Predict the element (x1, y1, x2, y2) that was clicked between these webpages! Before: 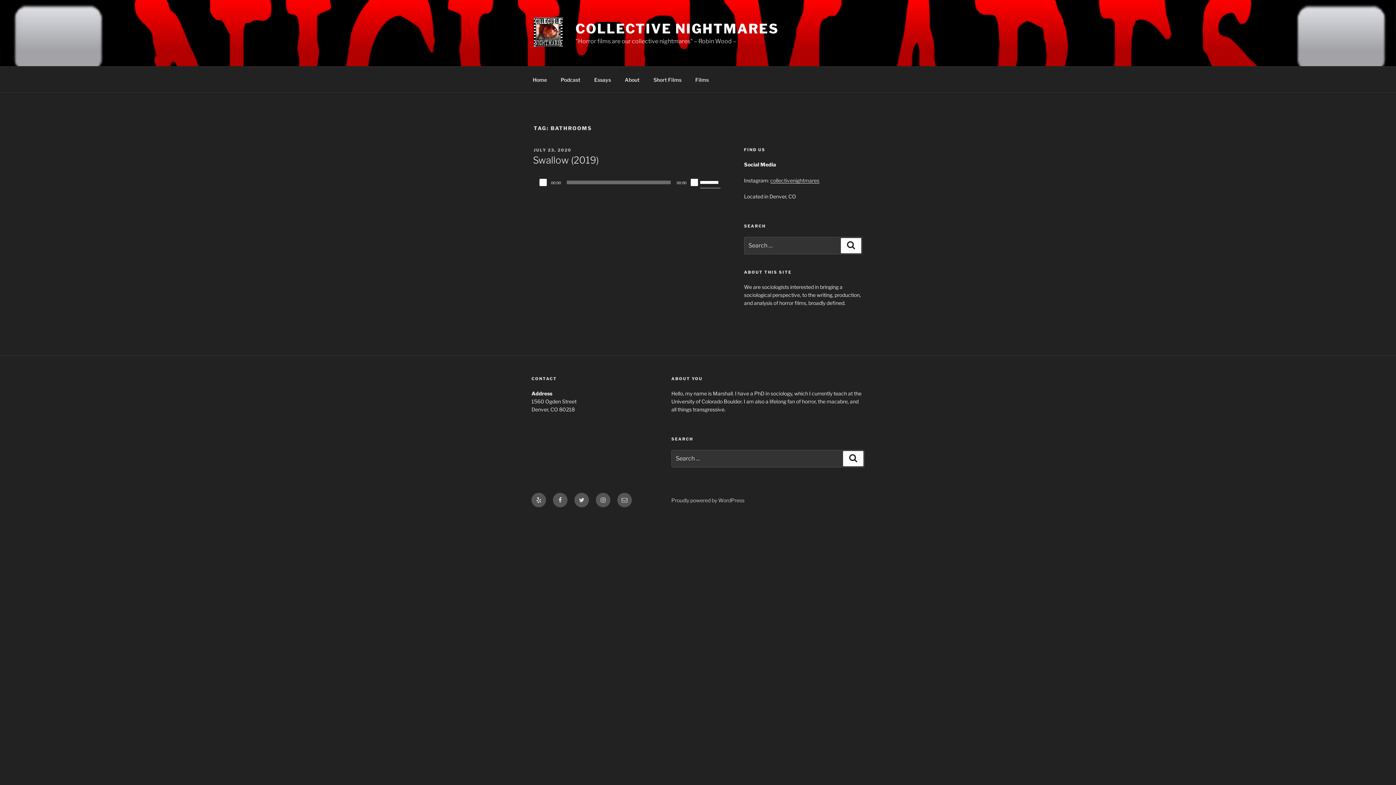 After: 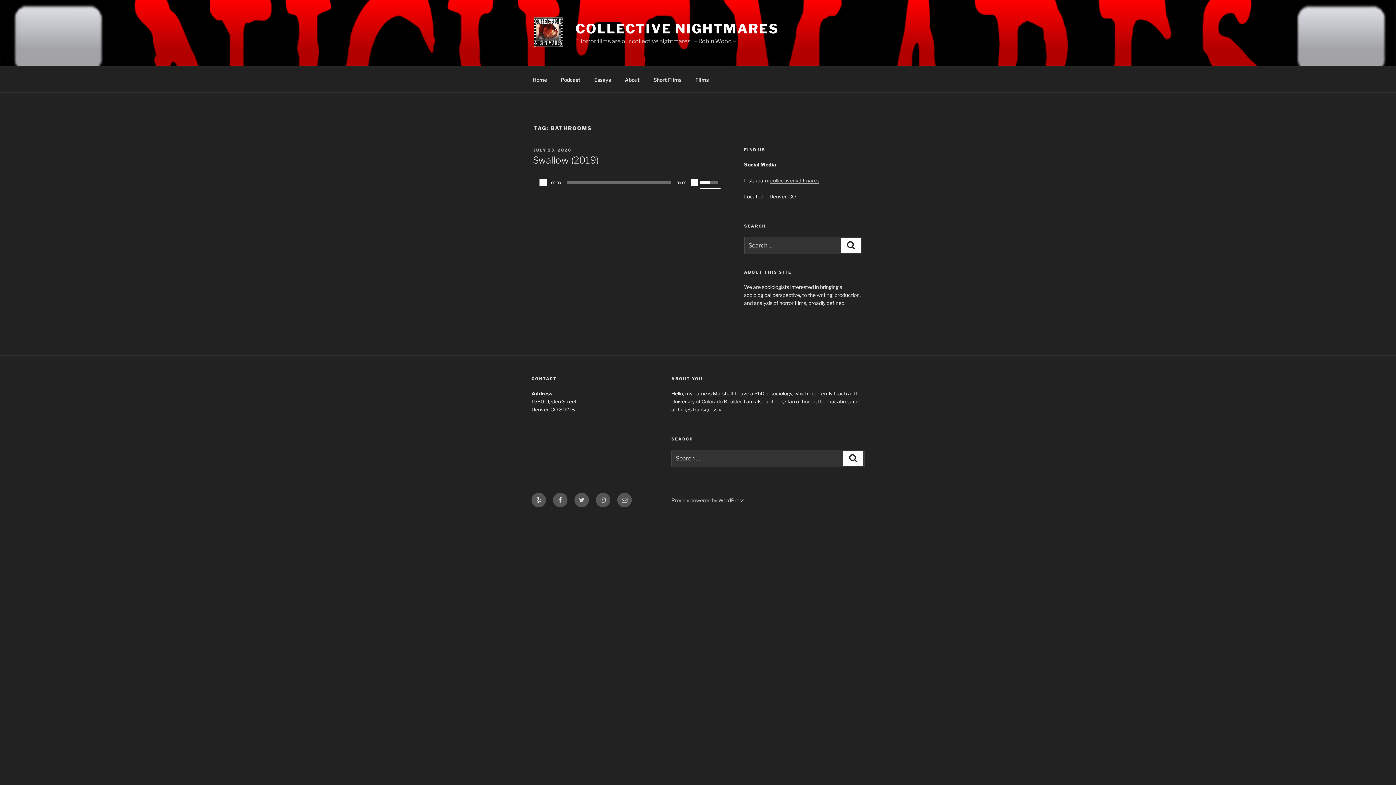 Action: label: Volume Slider bbox: (700, 175, 720, 188)